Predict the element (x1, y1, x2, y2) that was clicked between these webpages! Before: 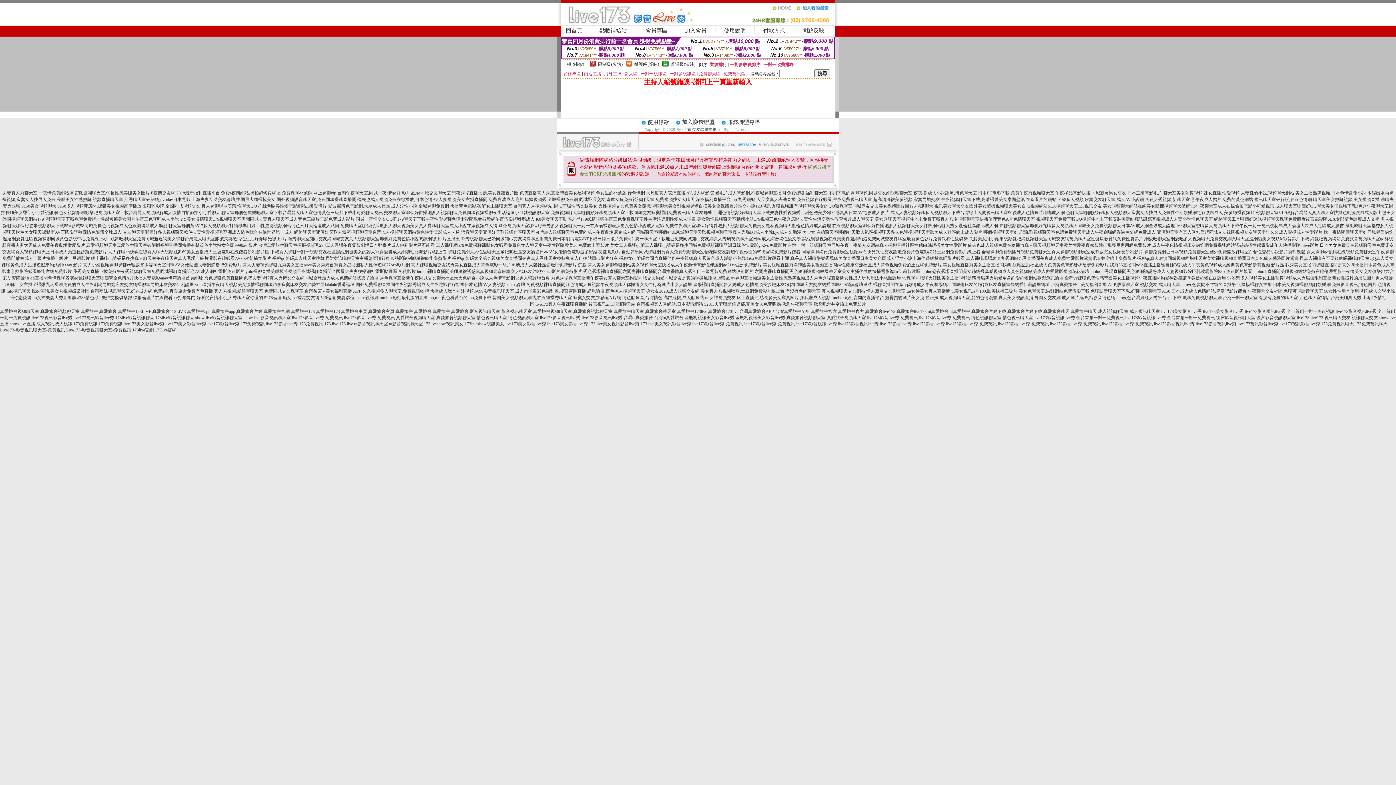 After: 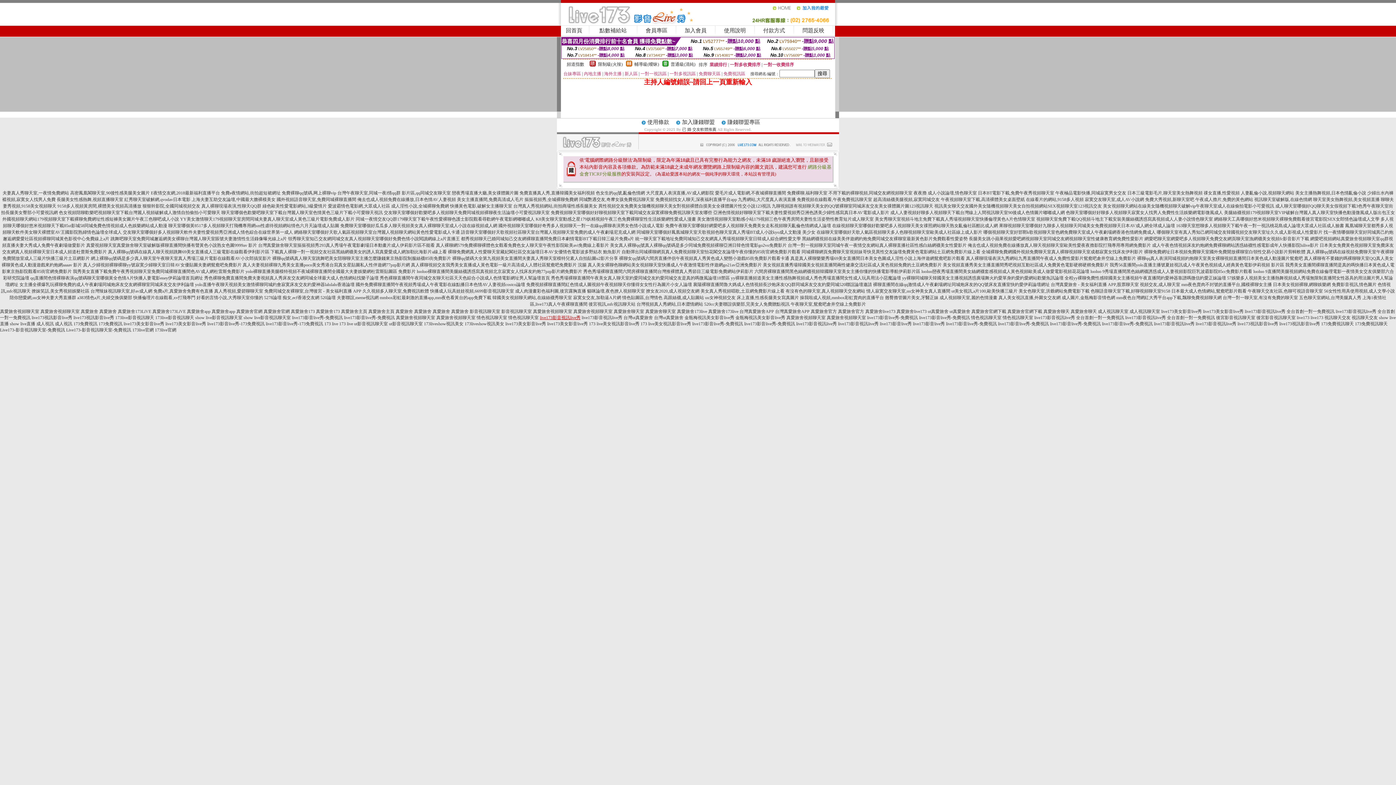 Action: label: live173影音視訊live秀 bbox: (540, 315, 580, 320)